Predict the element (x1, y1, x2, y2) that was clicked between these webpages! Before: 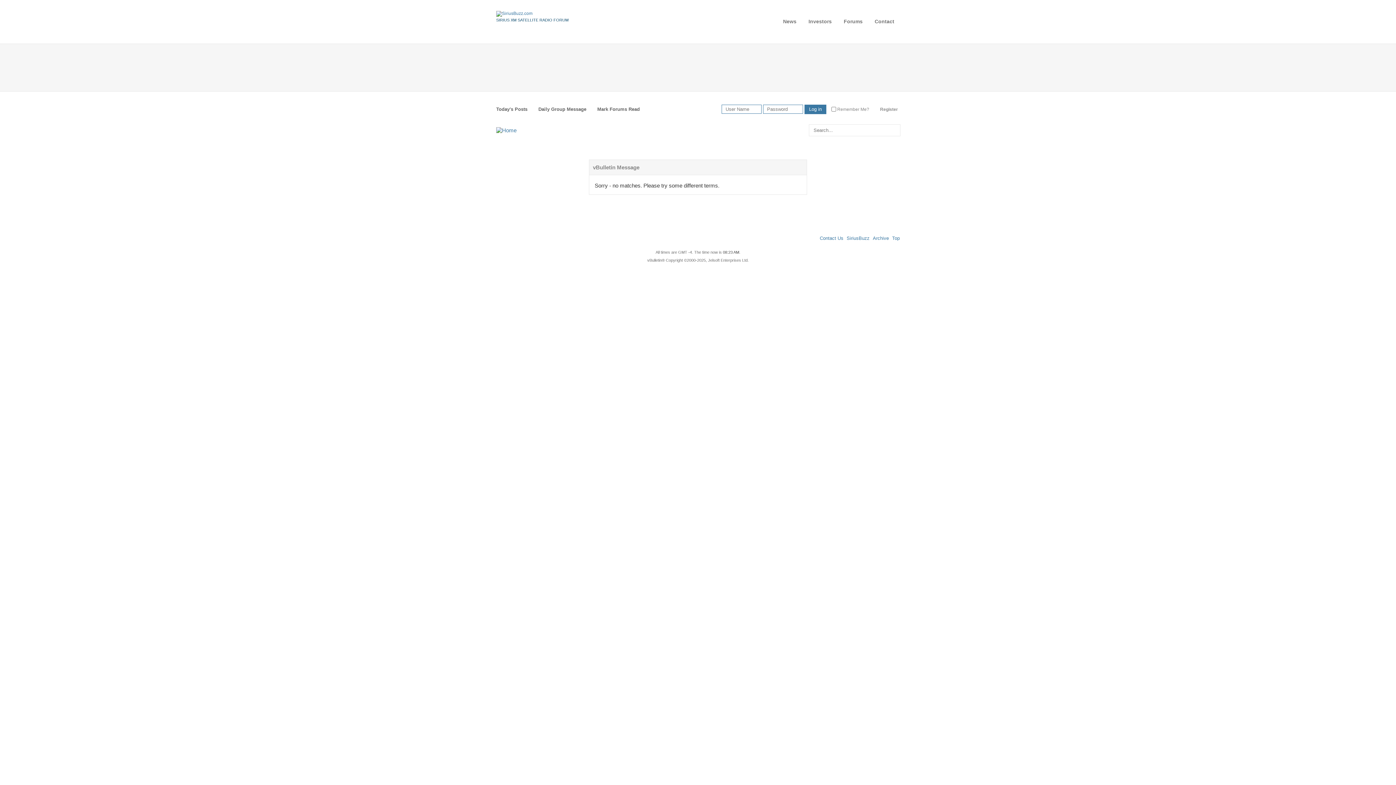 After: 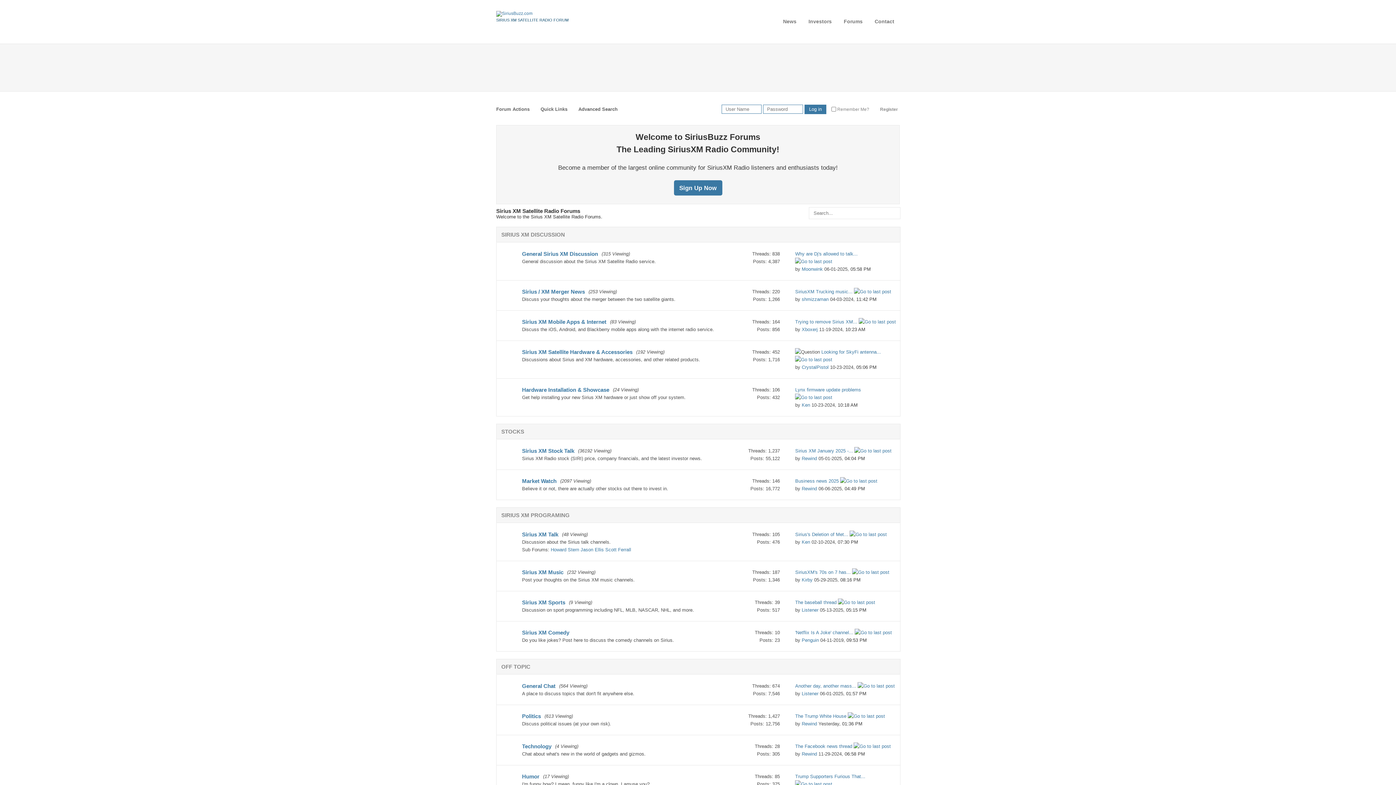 Action: bbox: (496, 10, 532, 16)